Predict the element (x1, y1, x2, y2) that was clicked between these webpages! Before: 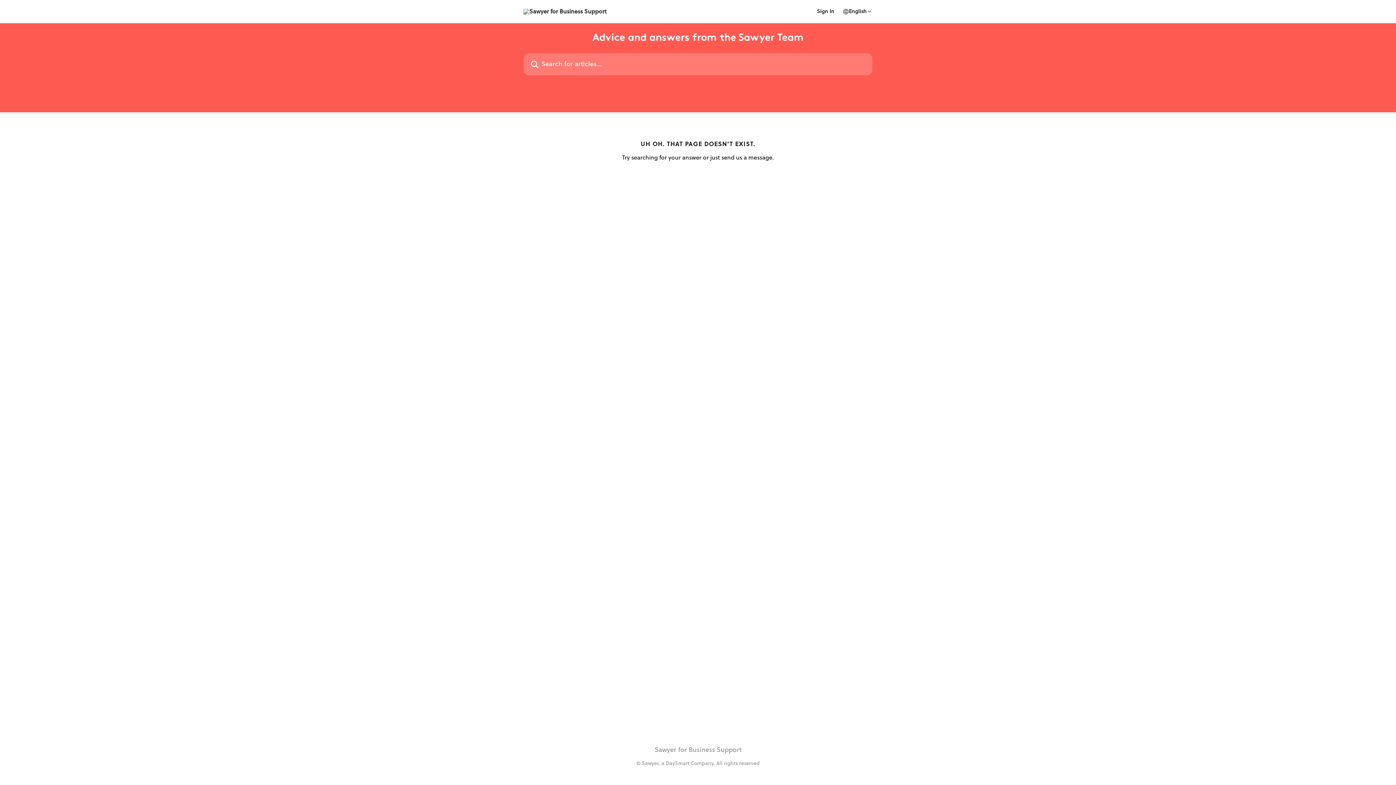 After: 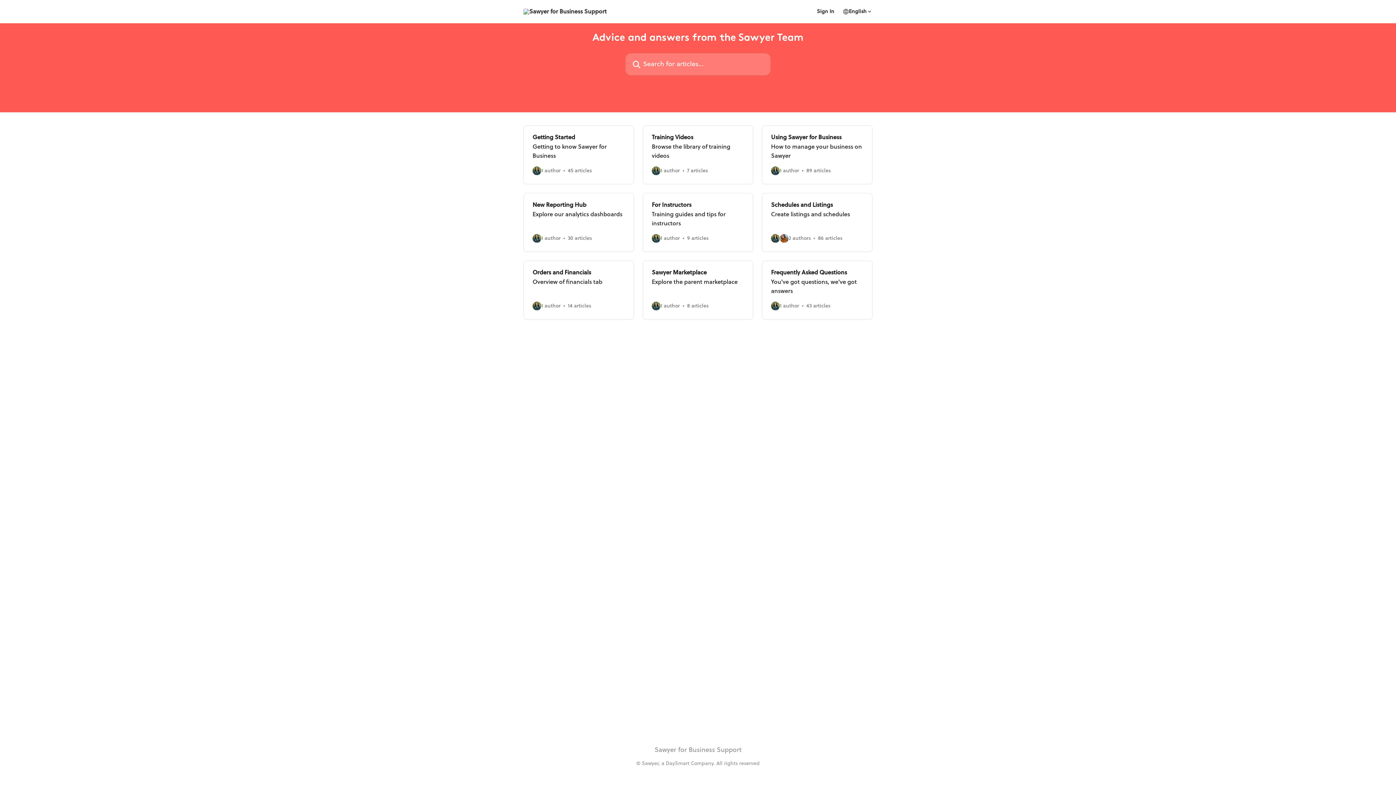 Action: label: Sawyer for Business Support bbox: (654, 746, 741, 754)